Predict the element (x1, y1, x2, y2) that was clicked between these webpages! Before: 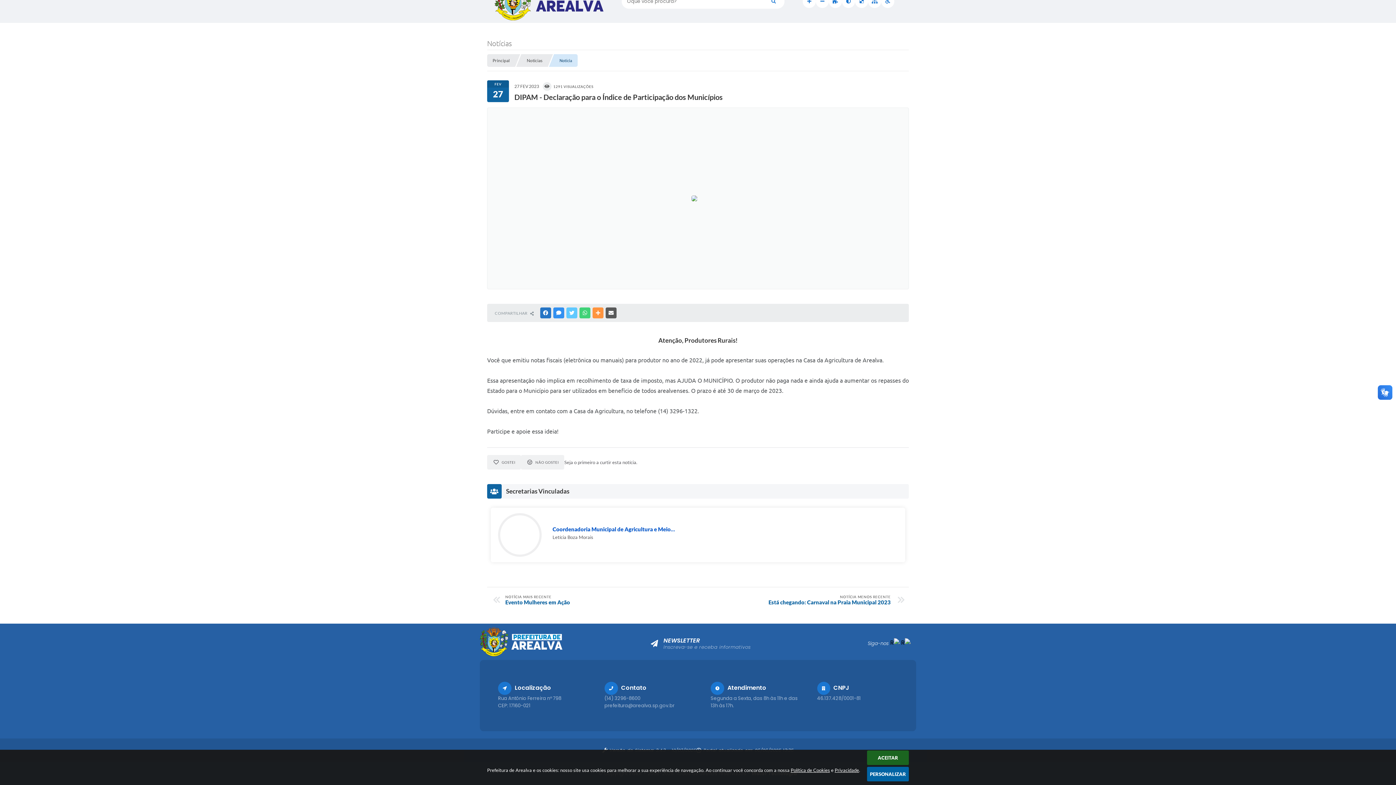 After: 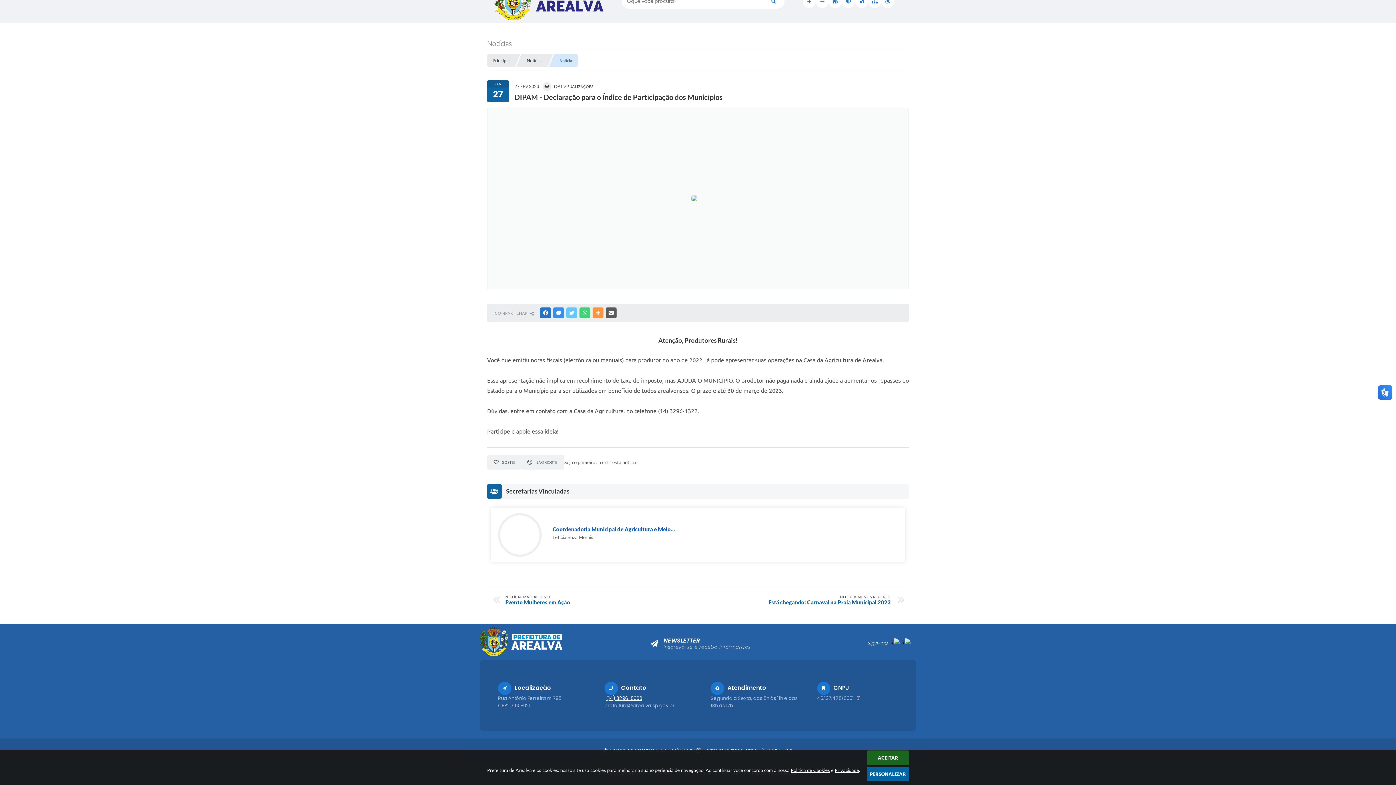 Action: label: (14) 3296-8600 bbox: (604, 695, 696, 702)